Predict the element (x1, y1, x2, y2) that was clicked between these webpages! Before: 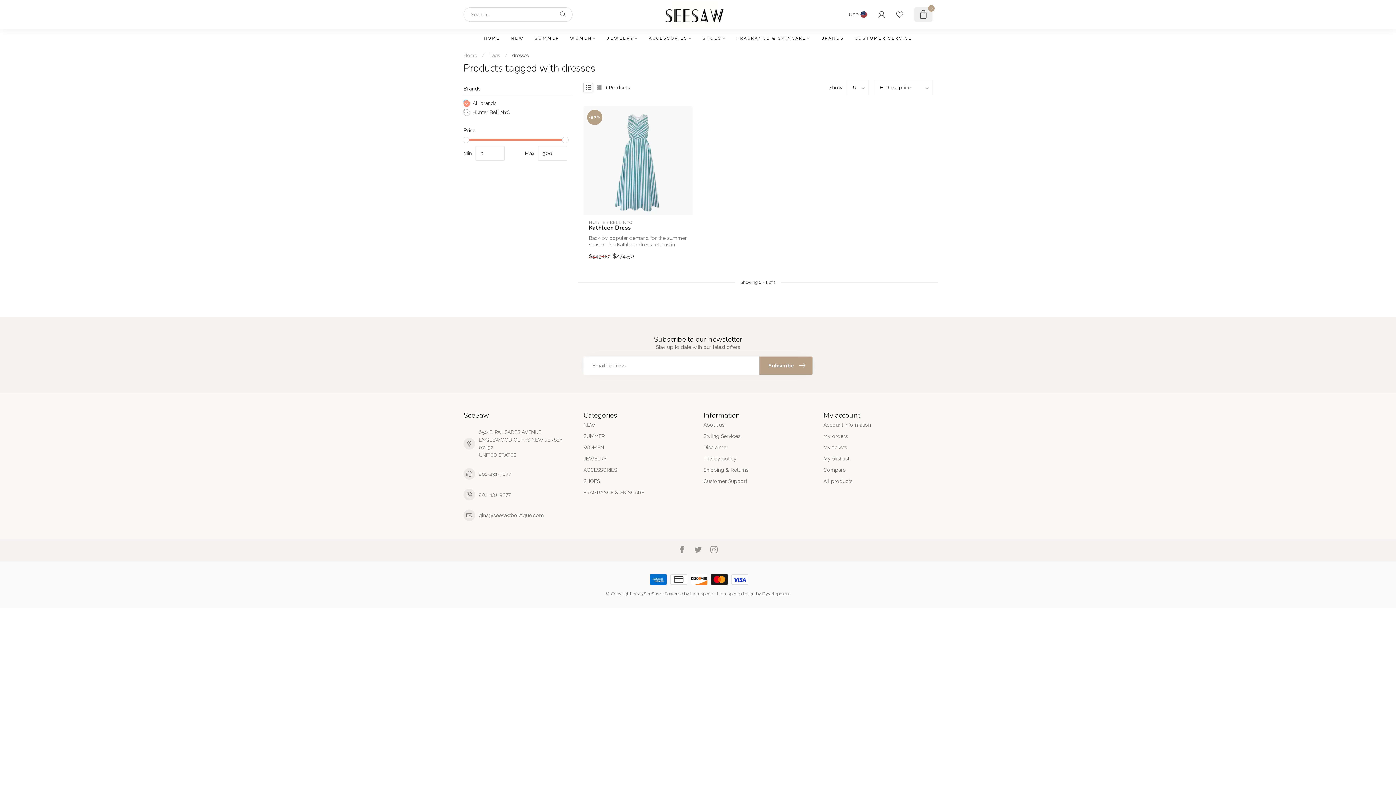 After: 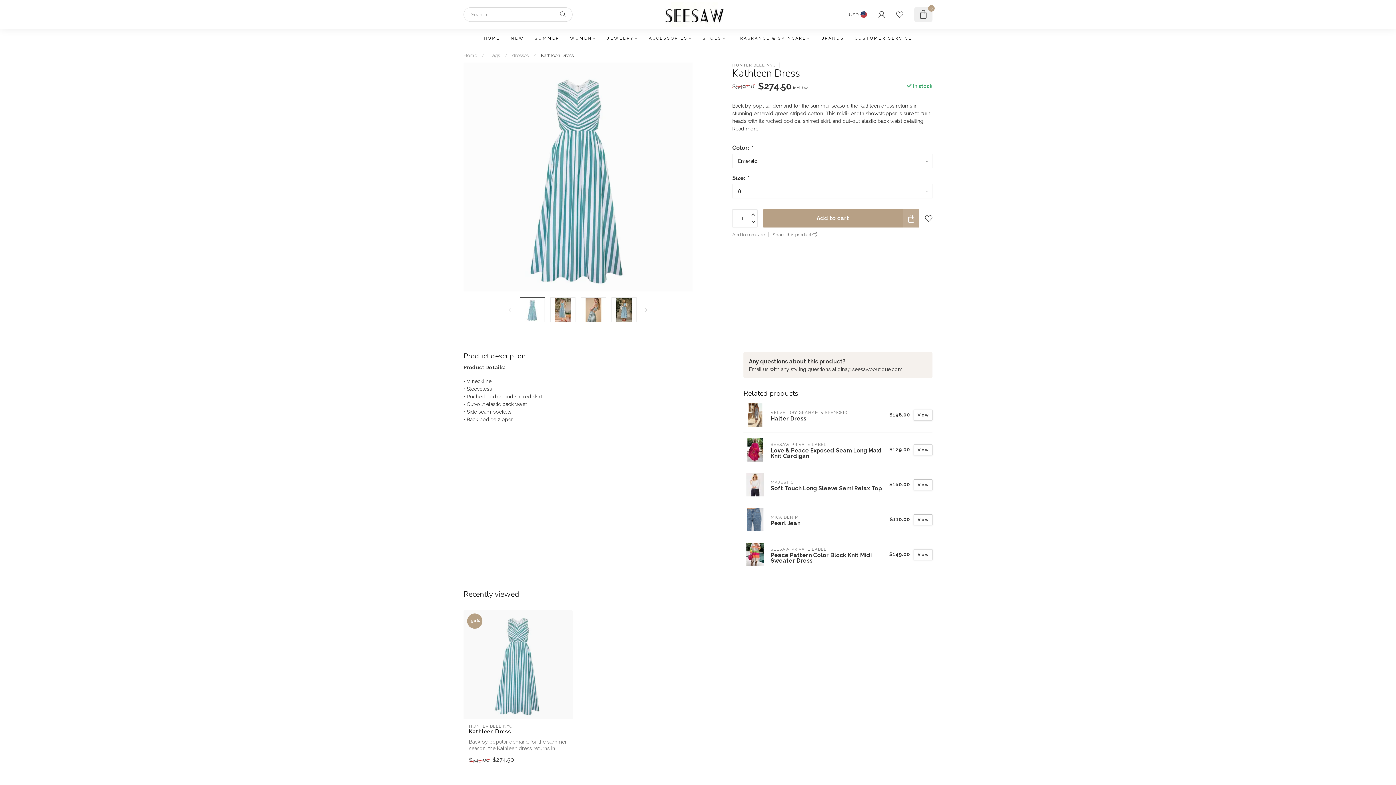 Action: bbox: (583, 106, 692, 215)